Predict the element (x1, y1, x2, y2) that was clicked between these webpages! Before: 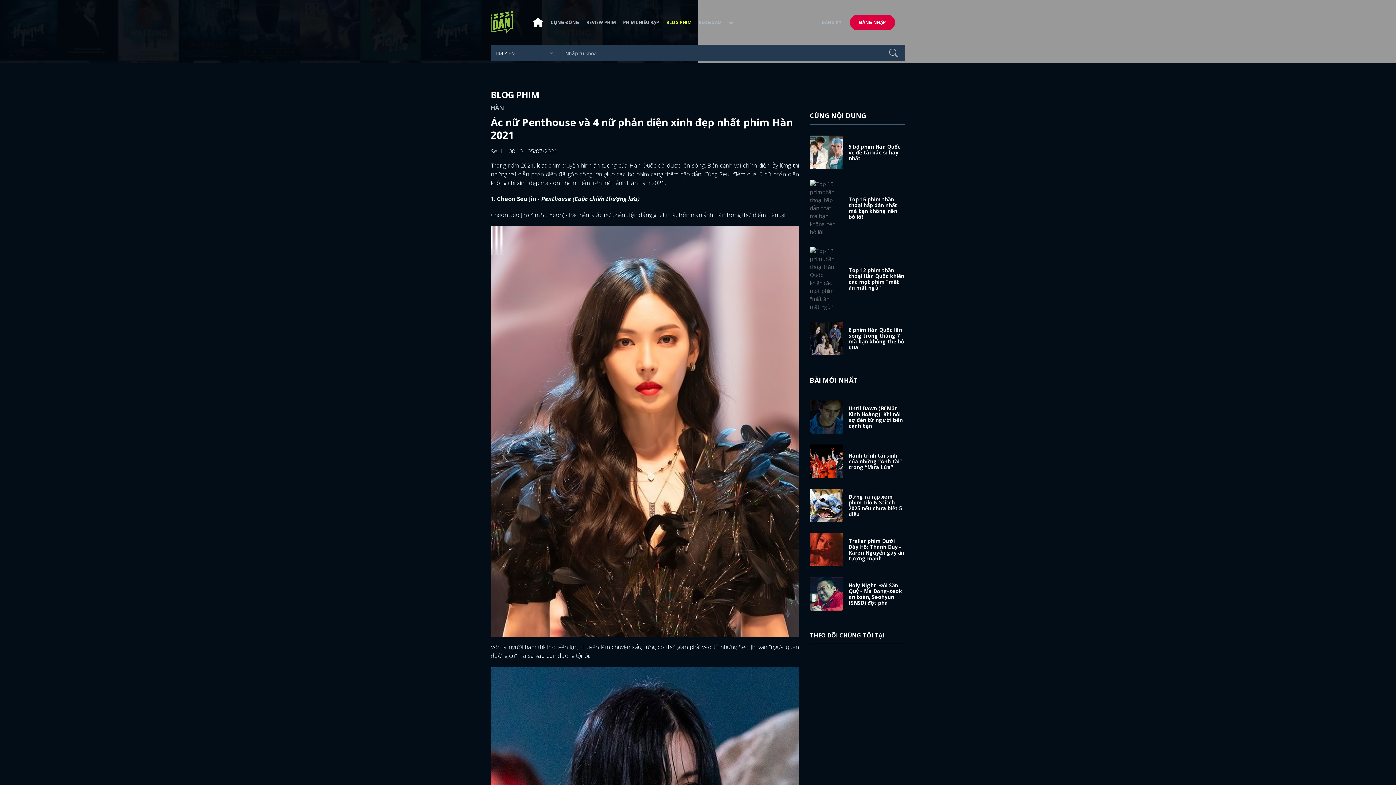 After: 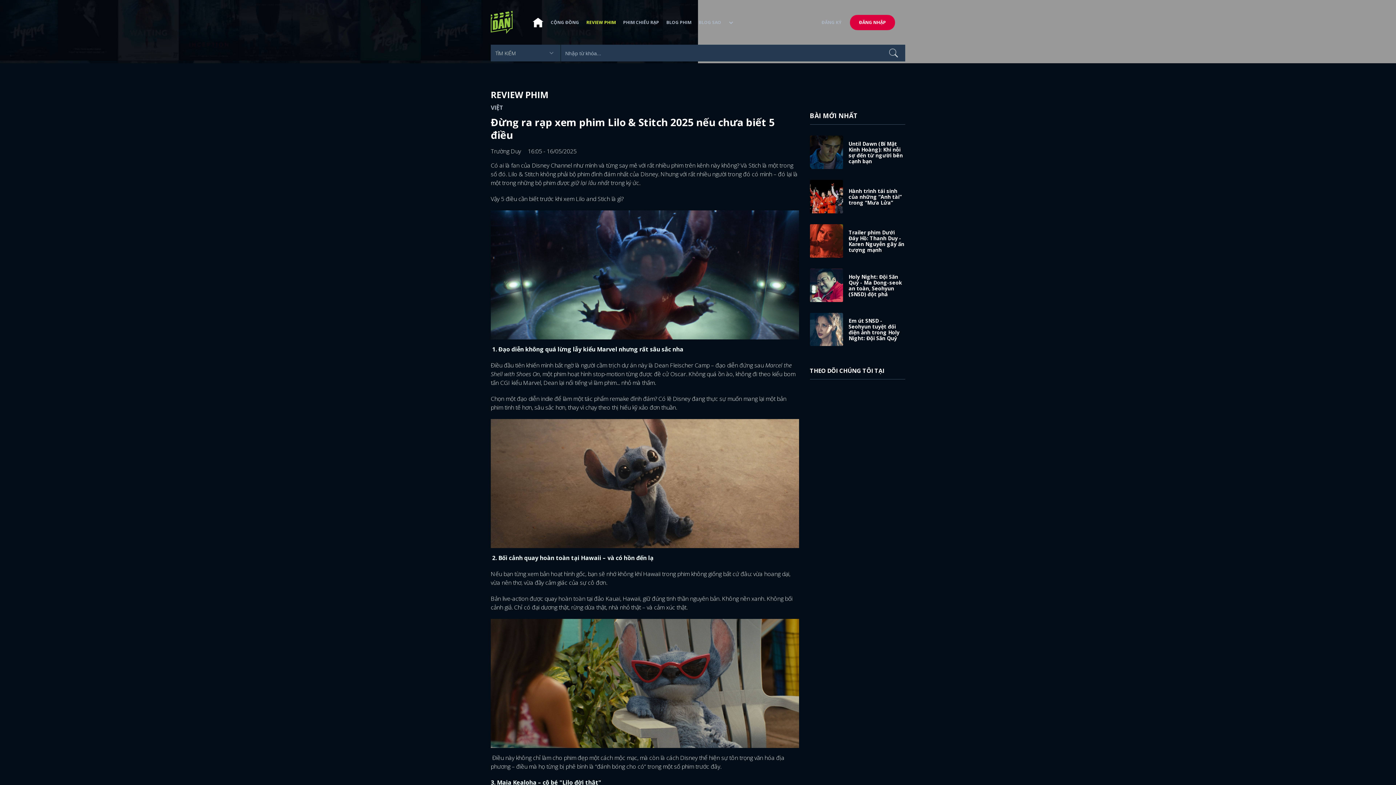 Action: bbox: (810, 501, 850, 508)